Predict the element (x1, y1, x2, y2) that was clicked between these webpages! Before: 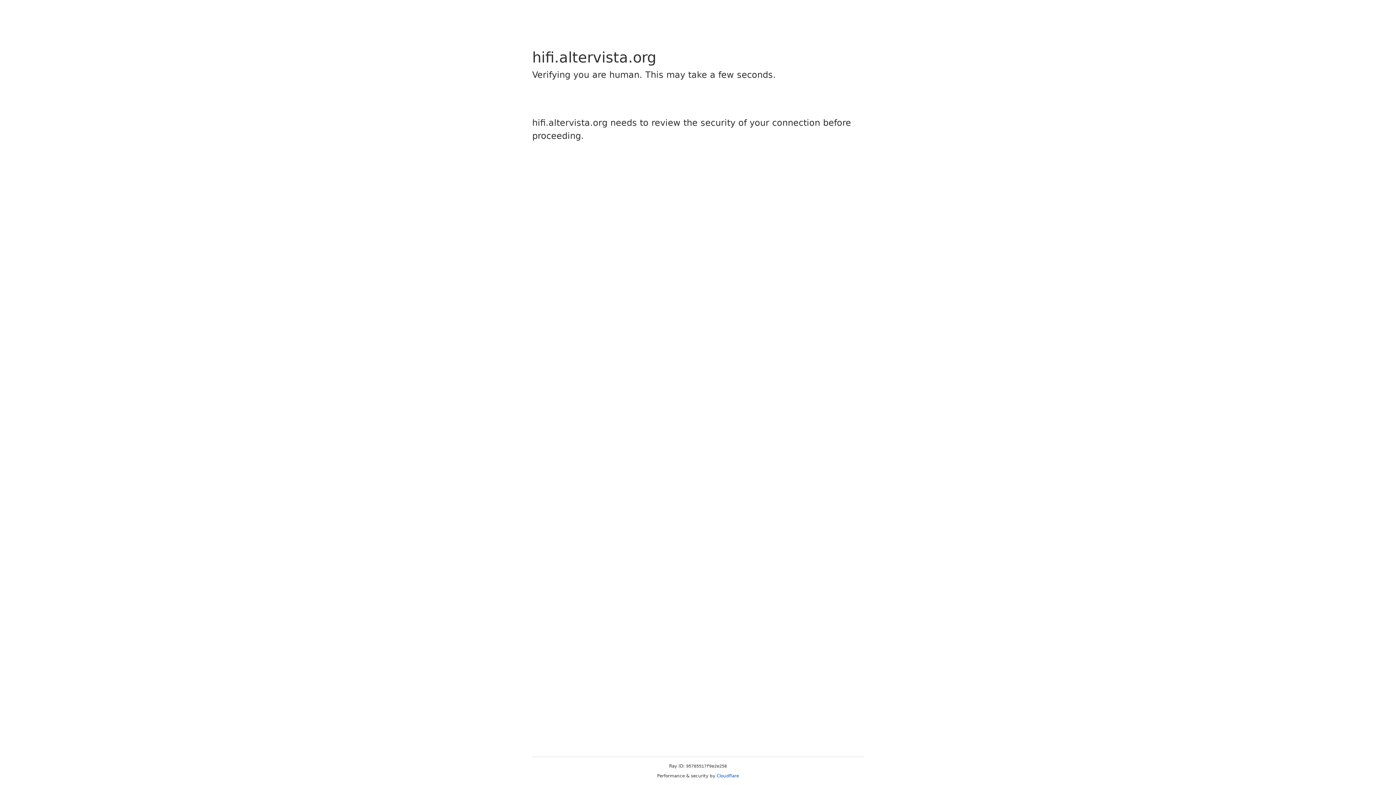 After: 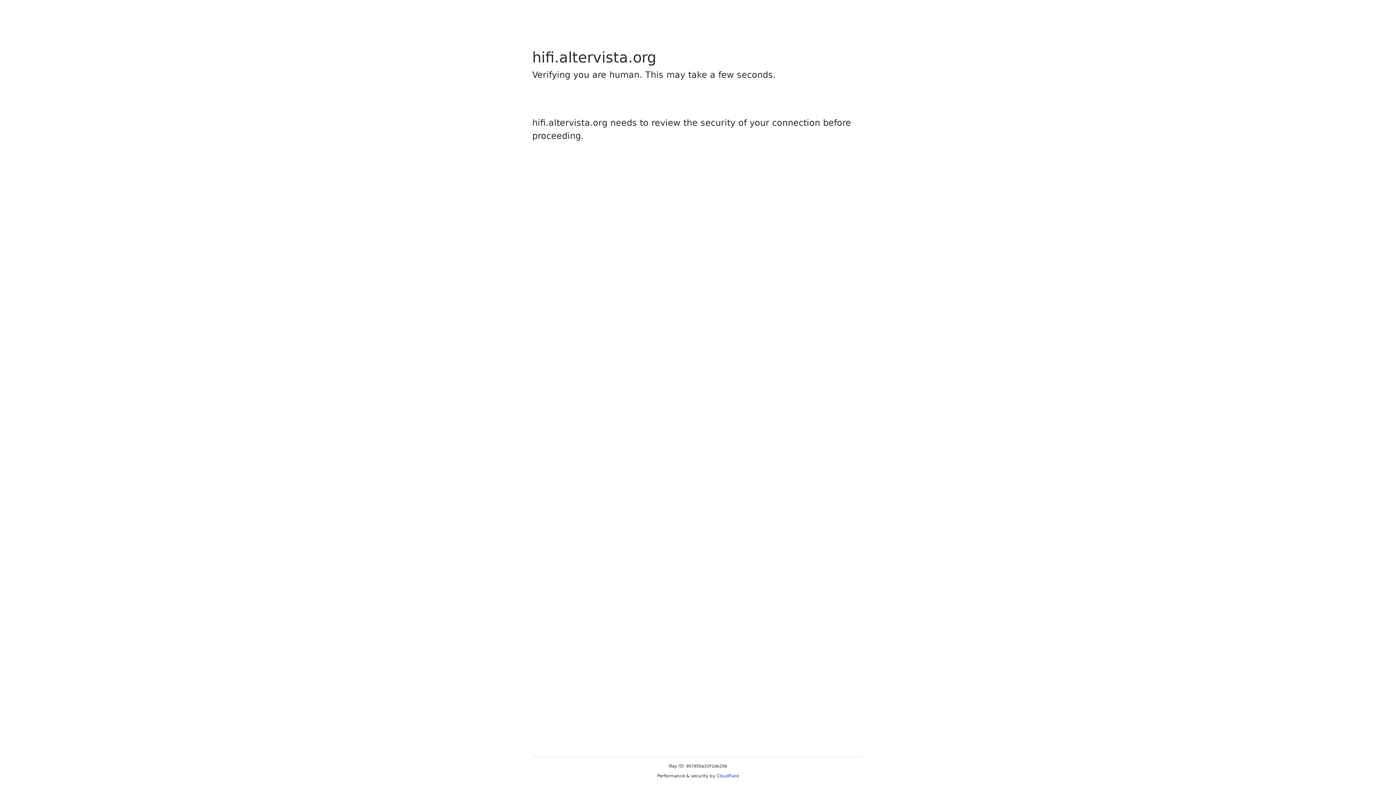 Action: label: Cloudflare bbox: (716, 773, 739, 778)